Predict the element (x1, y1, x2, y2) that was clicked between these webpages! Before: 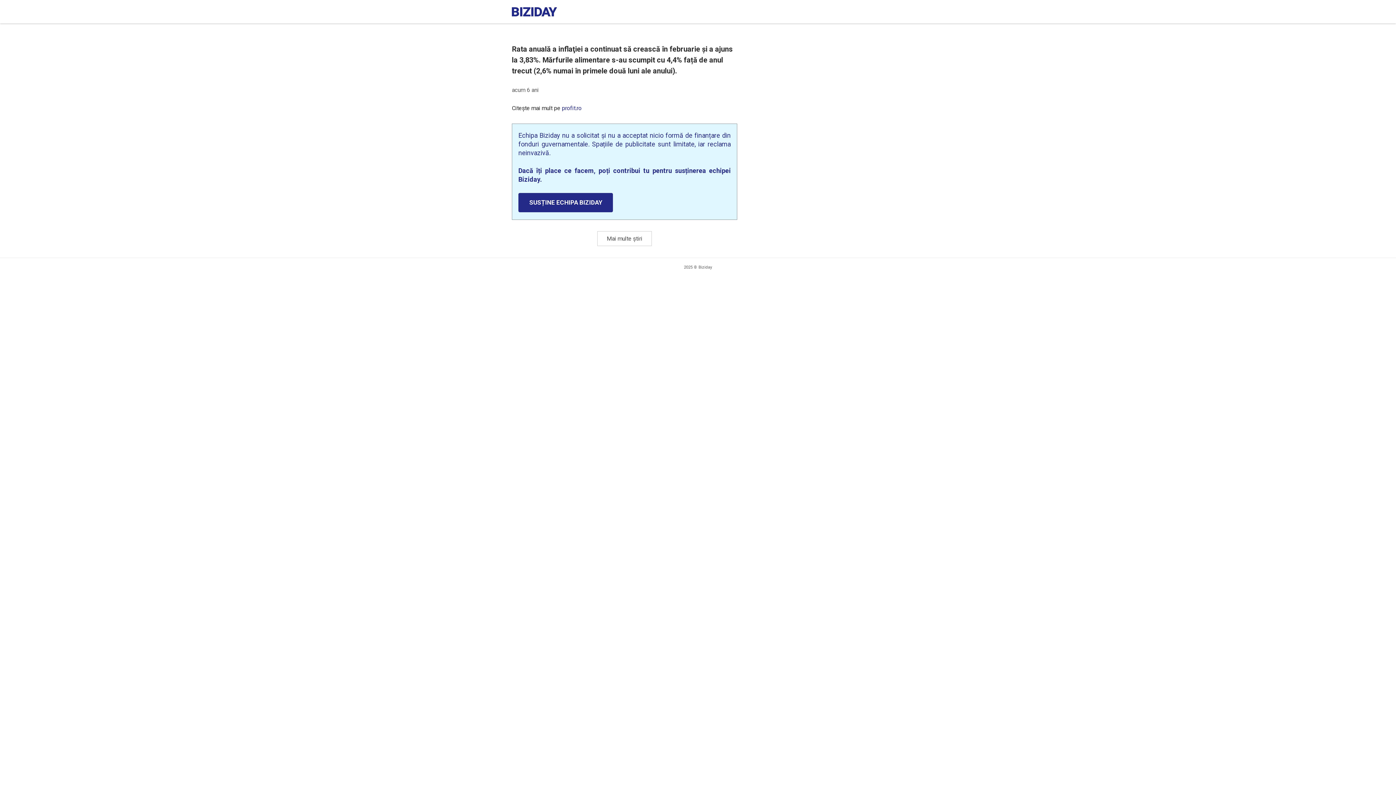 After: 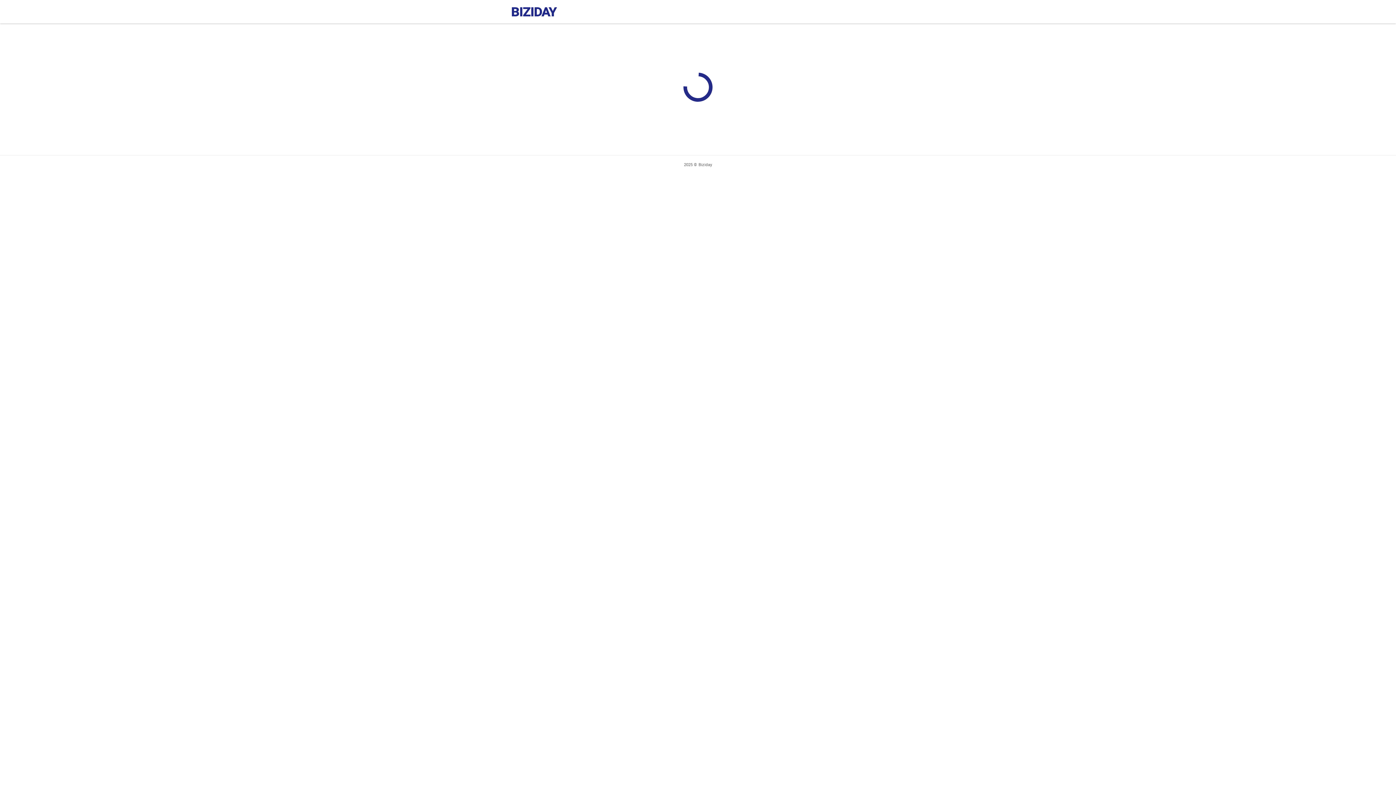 Action: label: SUSȚINE ECHIPA BIZIDAY bbox: (518, 193, 613, 212)